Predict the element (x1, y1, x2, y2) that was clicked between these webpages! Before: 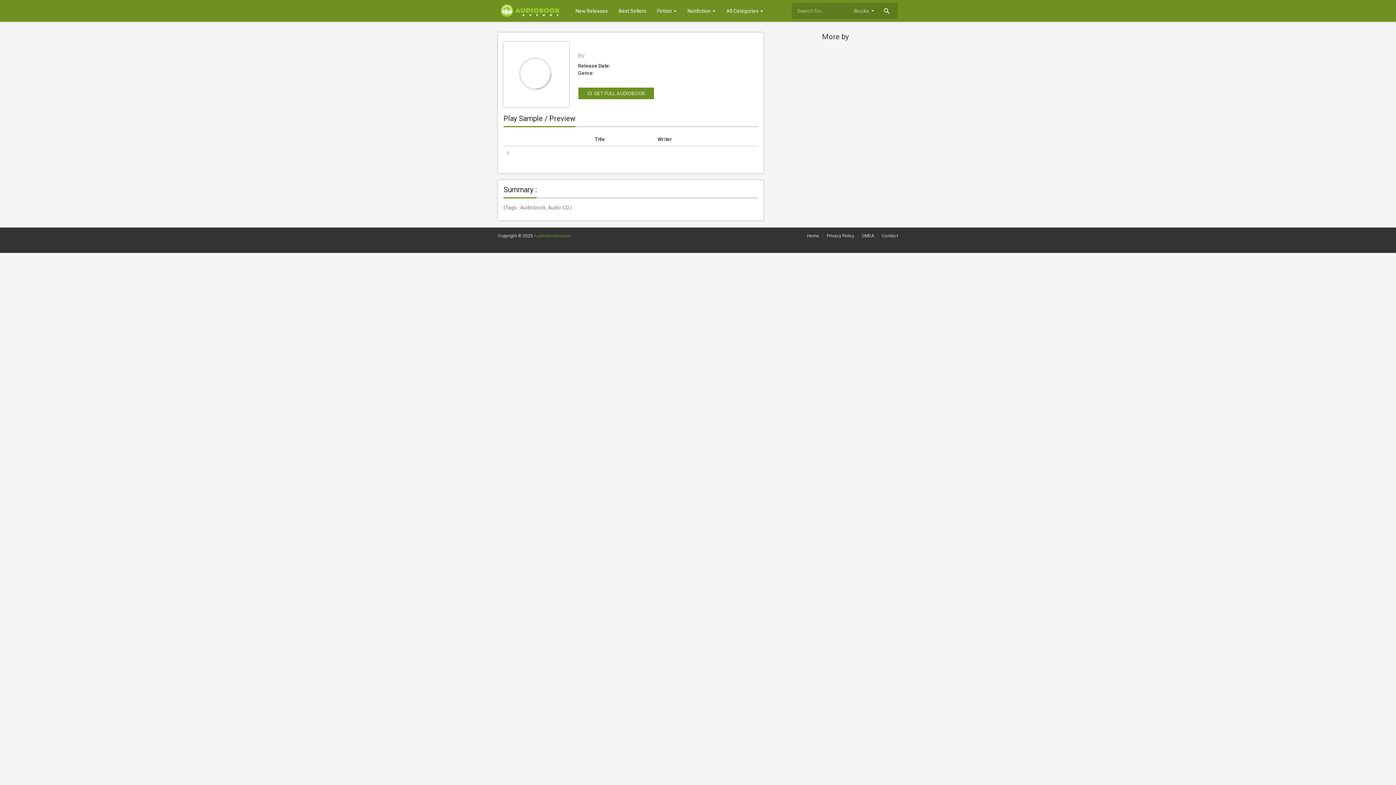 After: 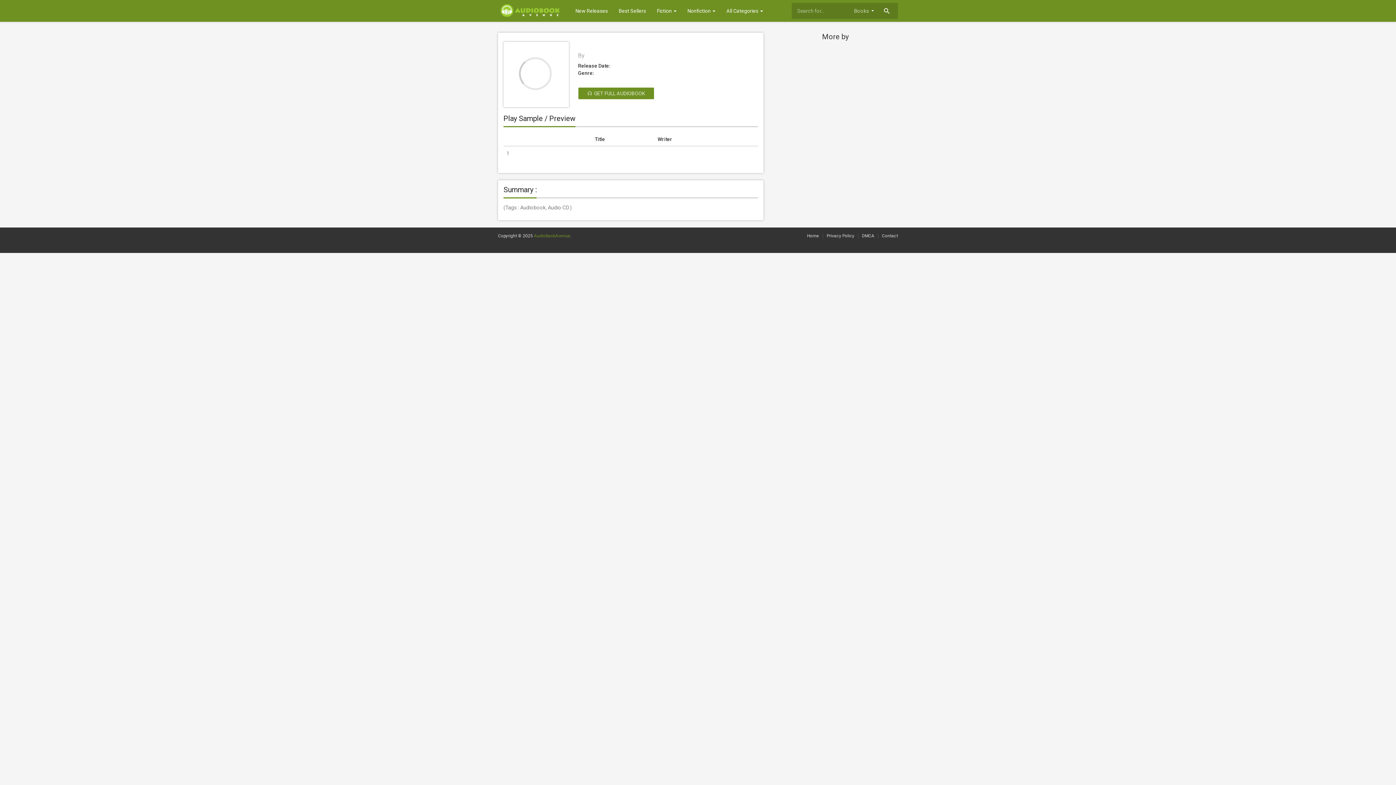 Action: bbox: (541, 155, 542, 156)